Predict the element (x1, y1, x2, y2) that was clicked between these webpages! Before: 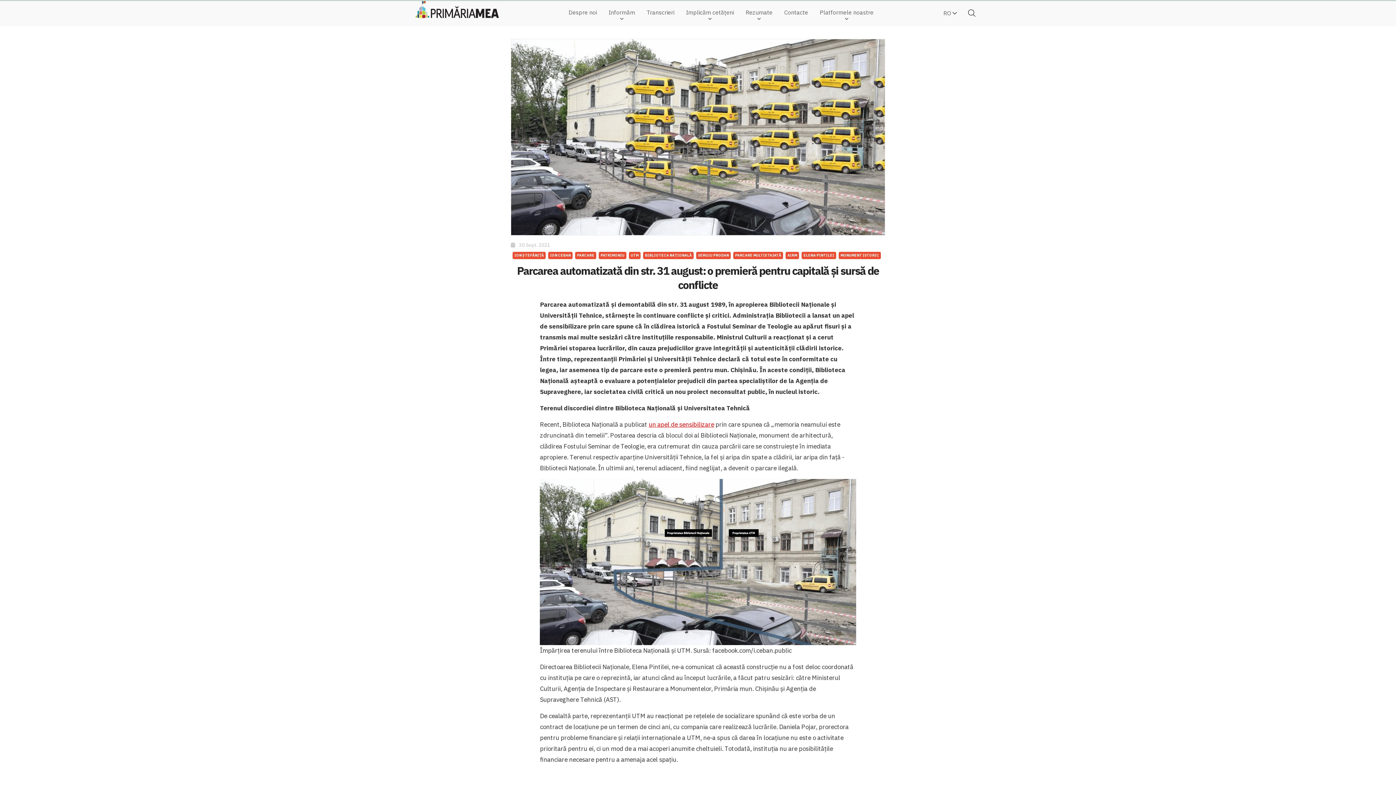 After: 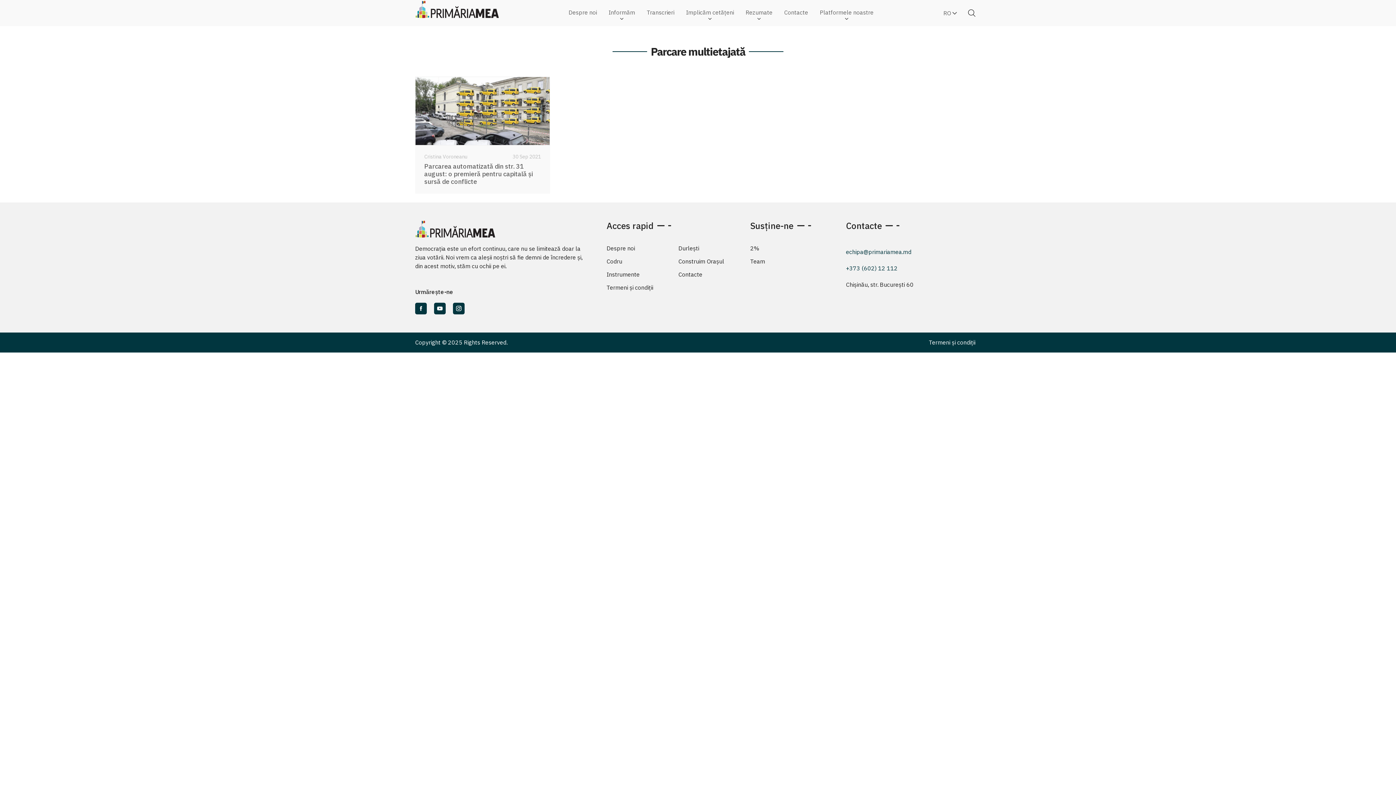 Action: label: PARCARE MULTIETAJATĂ bbox: (733, 252, 783, 259)